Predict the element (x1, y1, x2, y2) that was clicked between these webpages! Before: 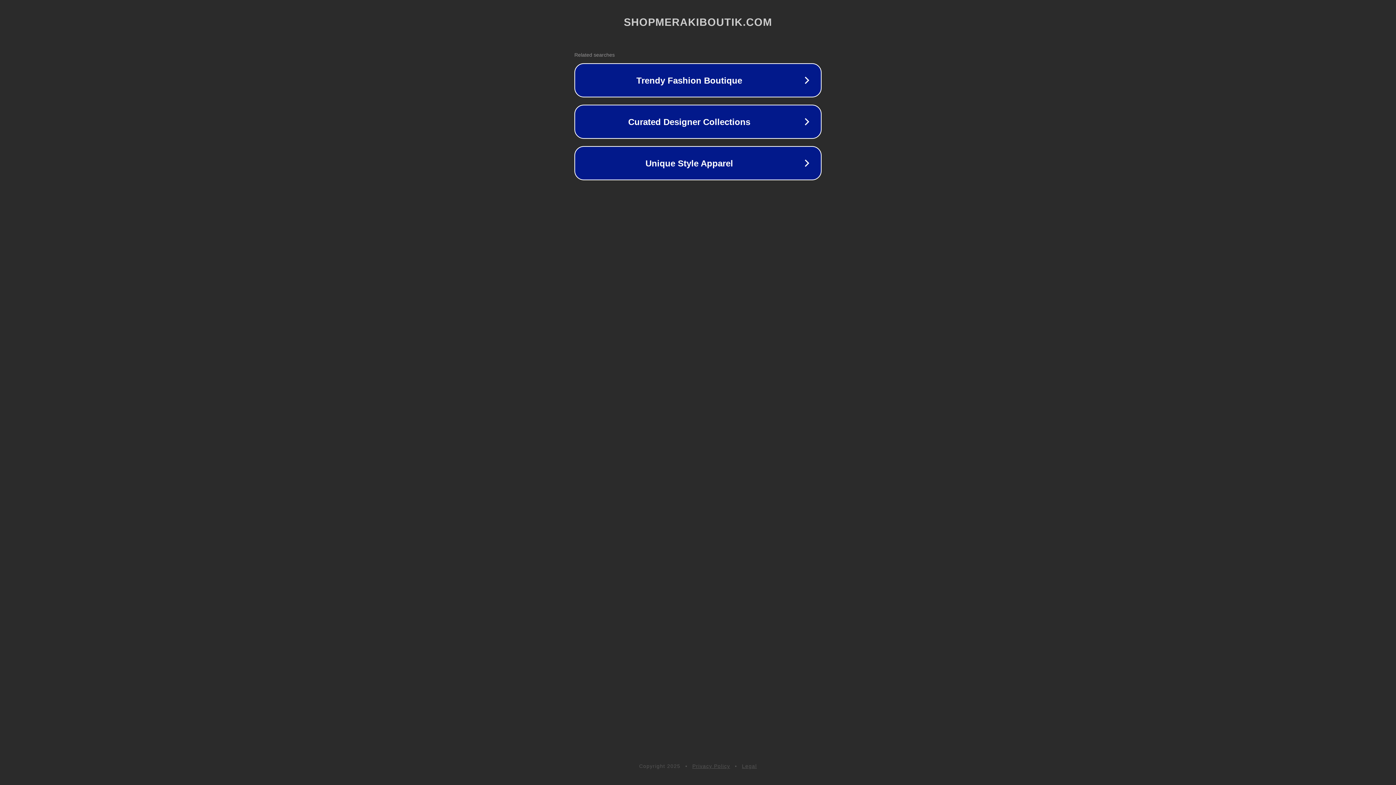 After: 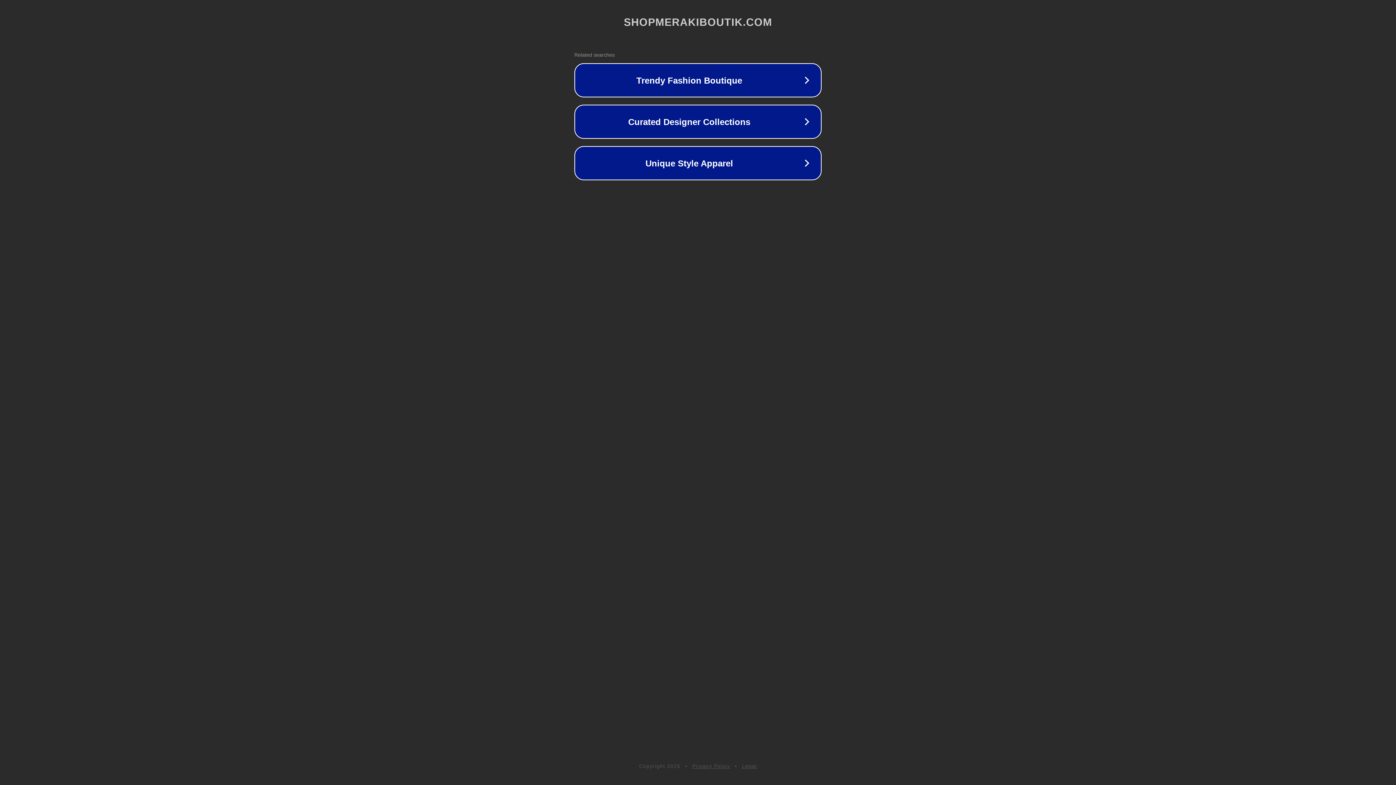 Action: bbox: (692, 763, 730, 769) label: Privacy Policy